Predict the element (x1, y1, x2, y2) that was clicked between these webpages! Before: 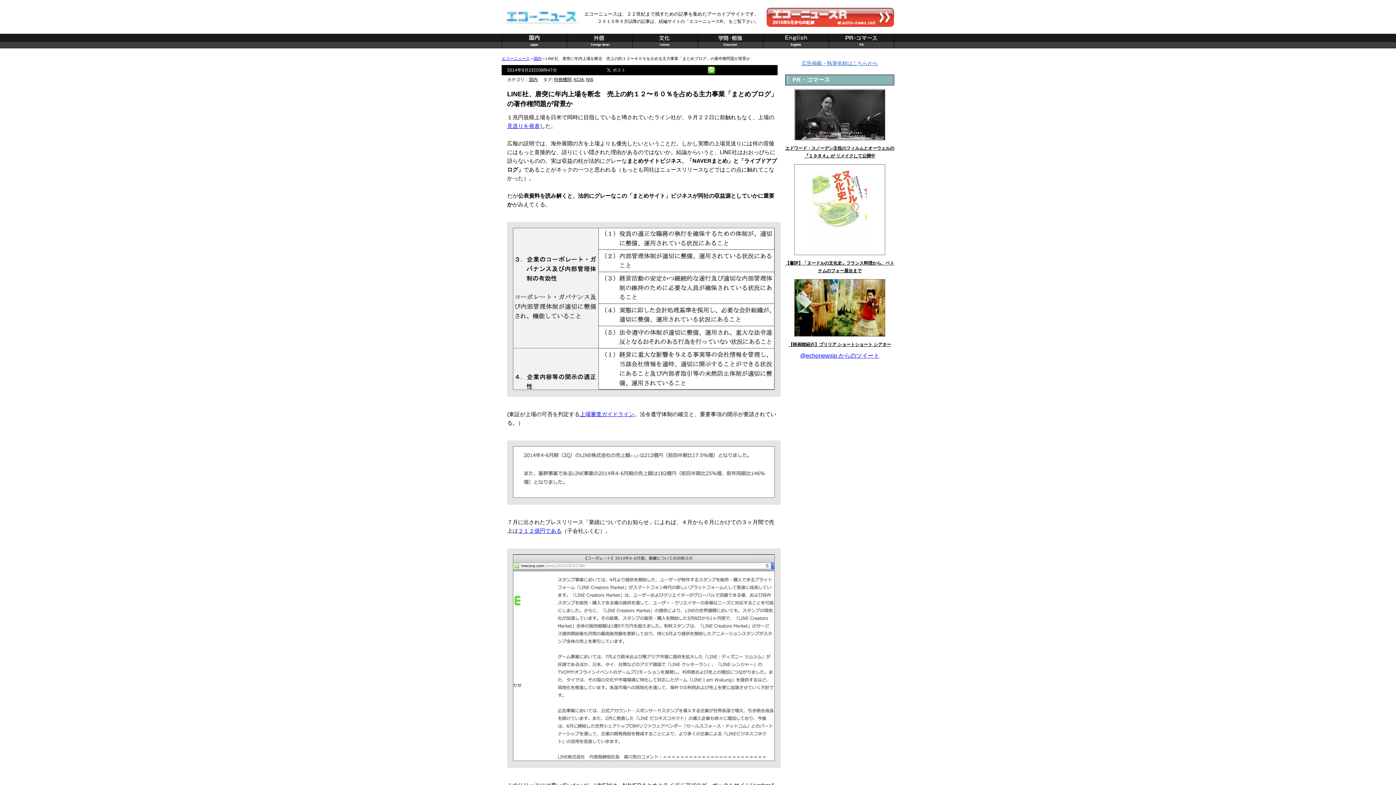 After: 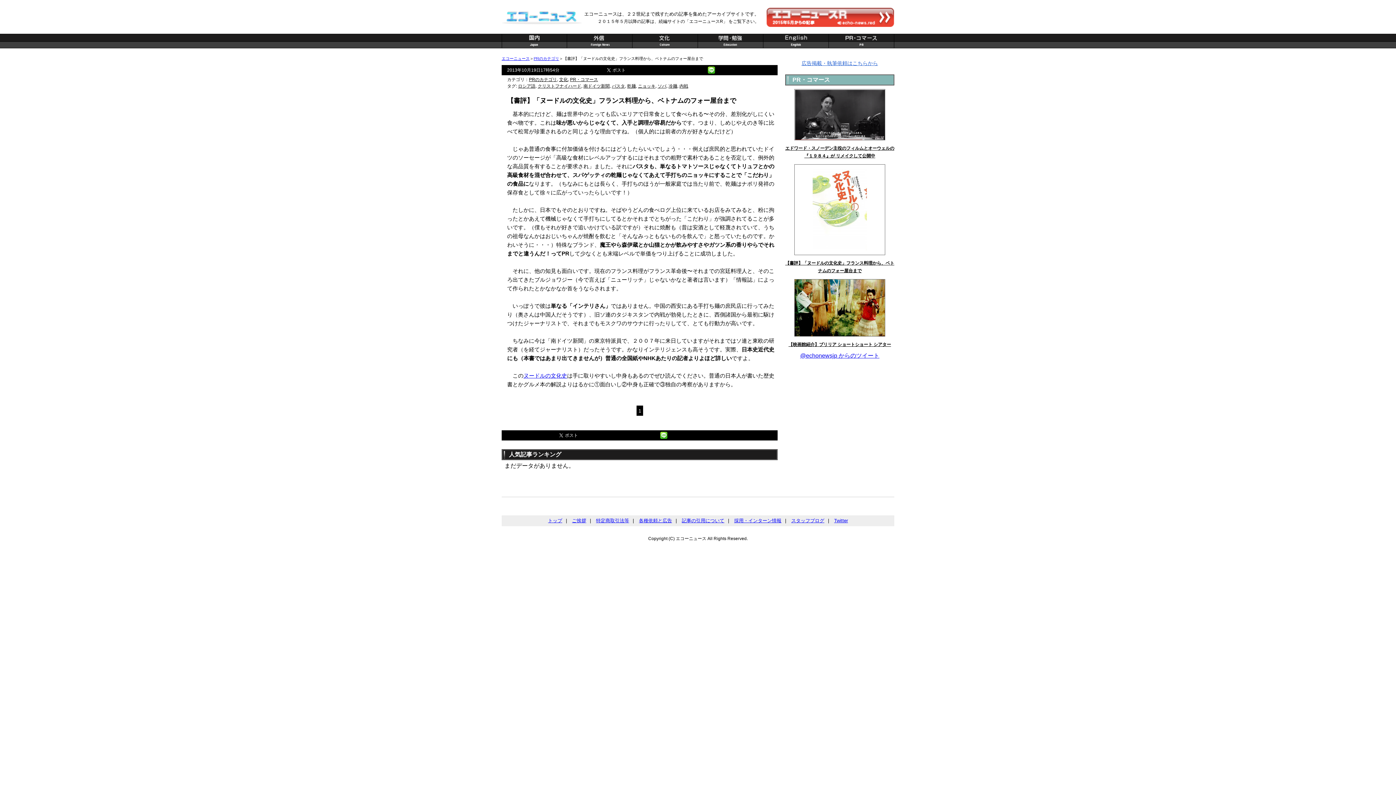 Action: bbox: (794, 250, 885, 256)